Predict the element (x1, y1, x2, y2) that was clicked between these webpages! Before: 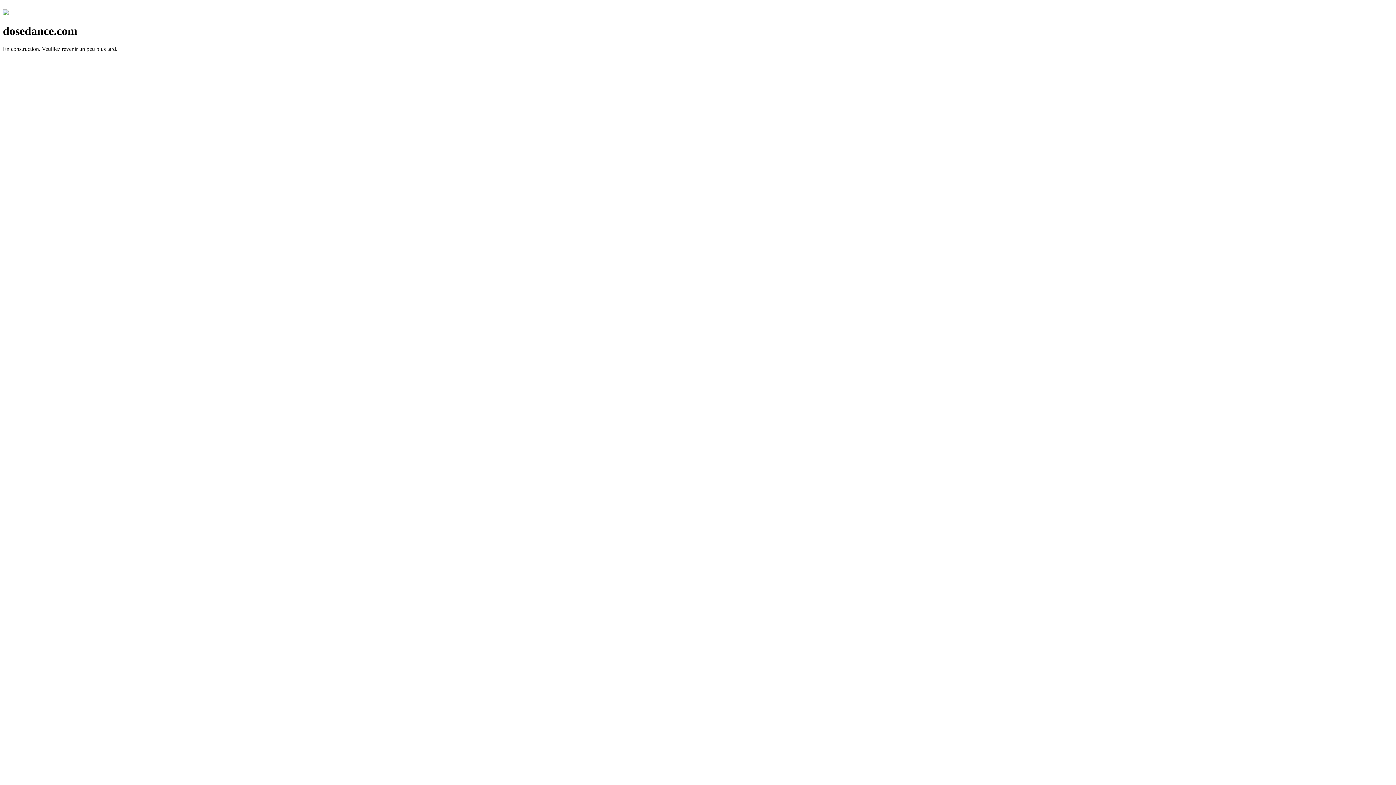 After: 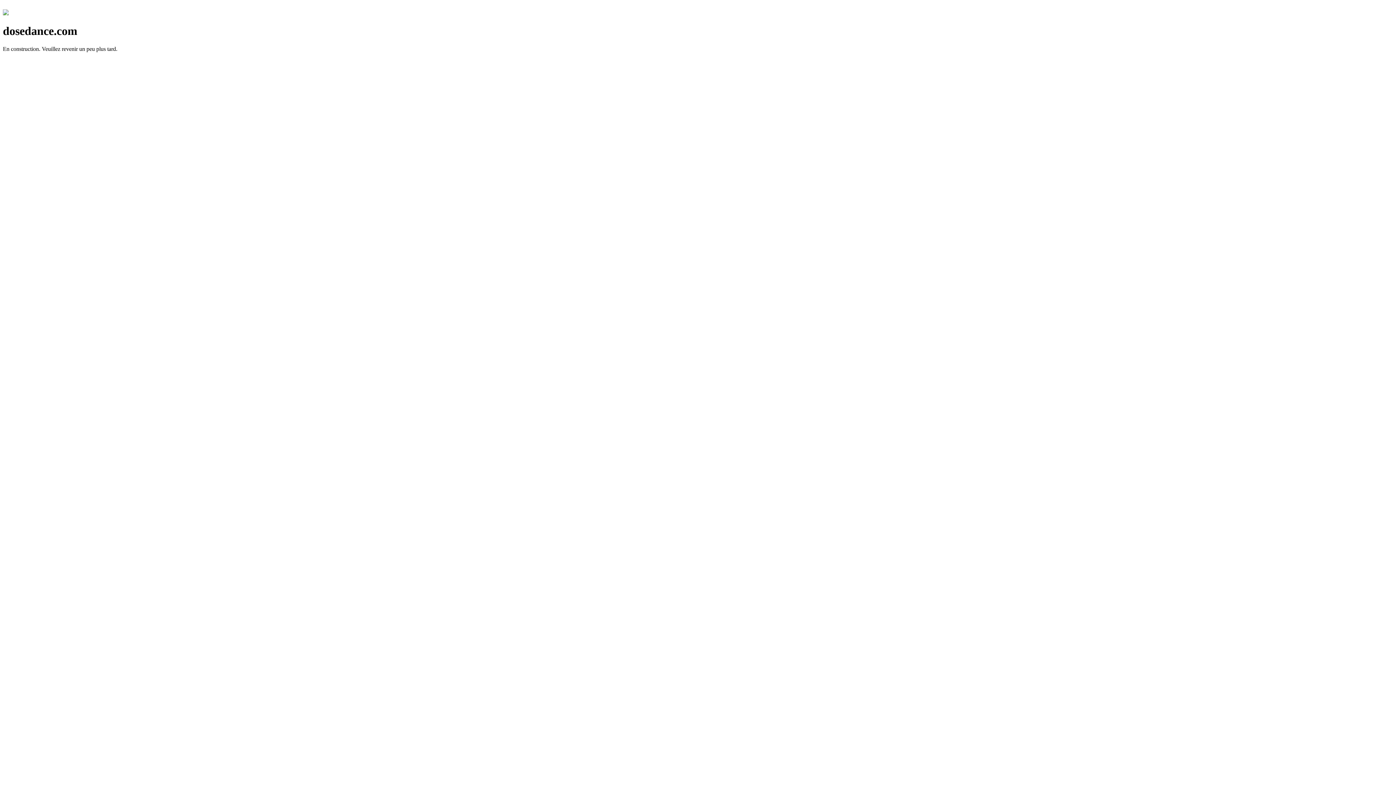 Action: bbox: (2, 10, 8, 16)